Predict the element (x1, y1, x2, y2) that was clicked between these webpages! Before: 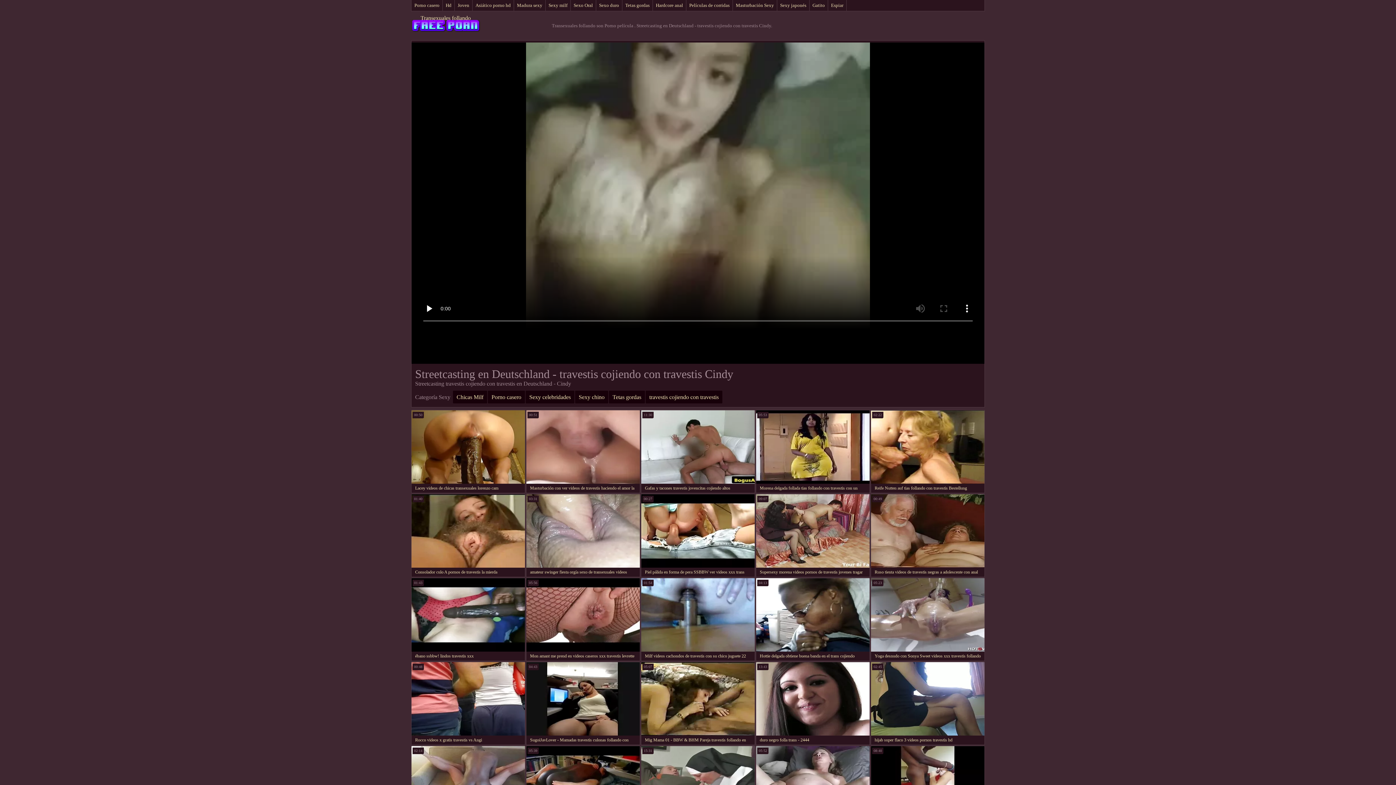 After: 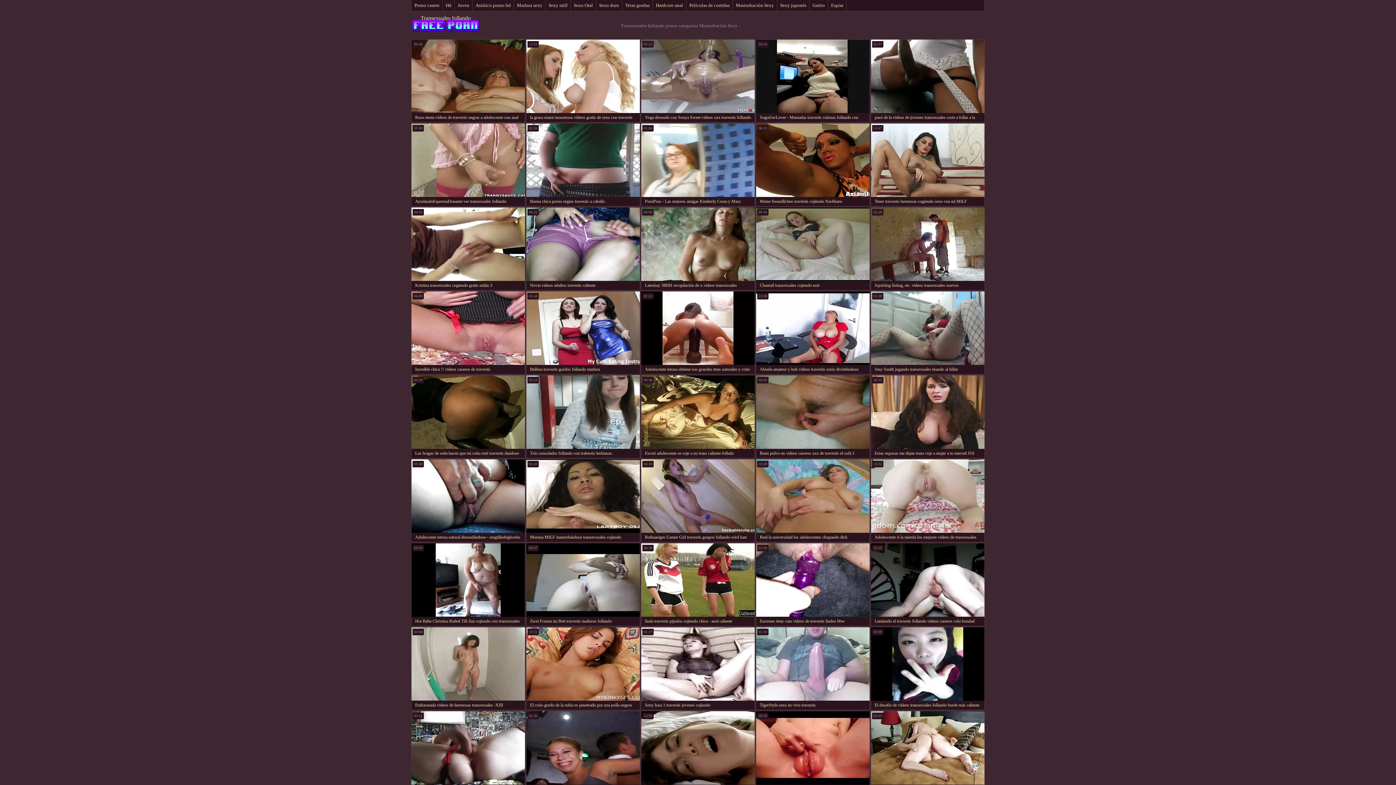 Action: label: Masturbación Sexy bbox: (733, 0, 777, 10)